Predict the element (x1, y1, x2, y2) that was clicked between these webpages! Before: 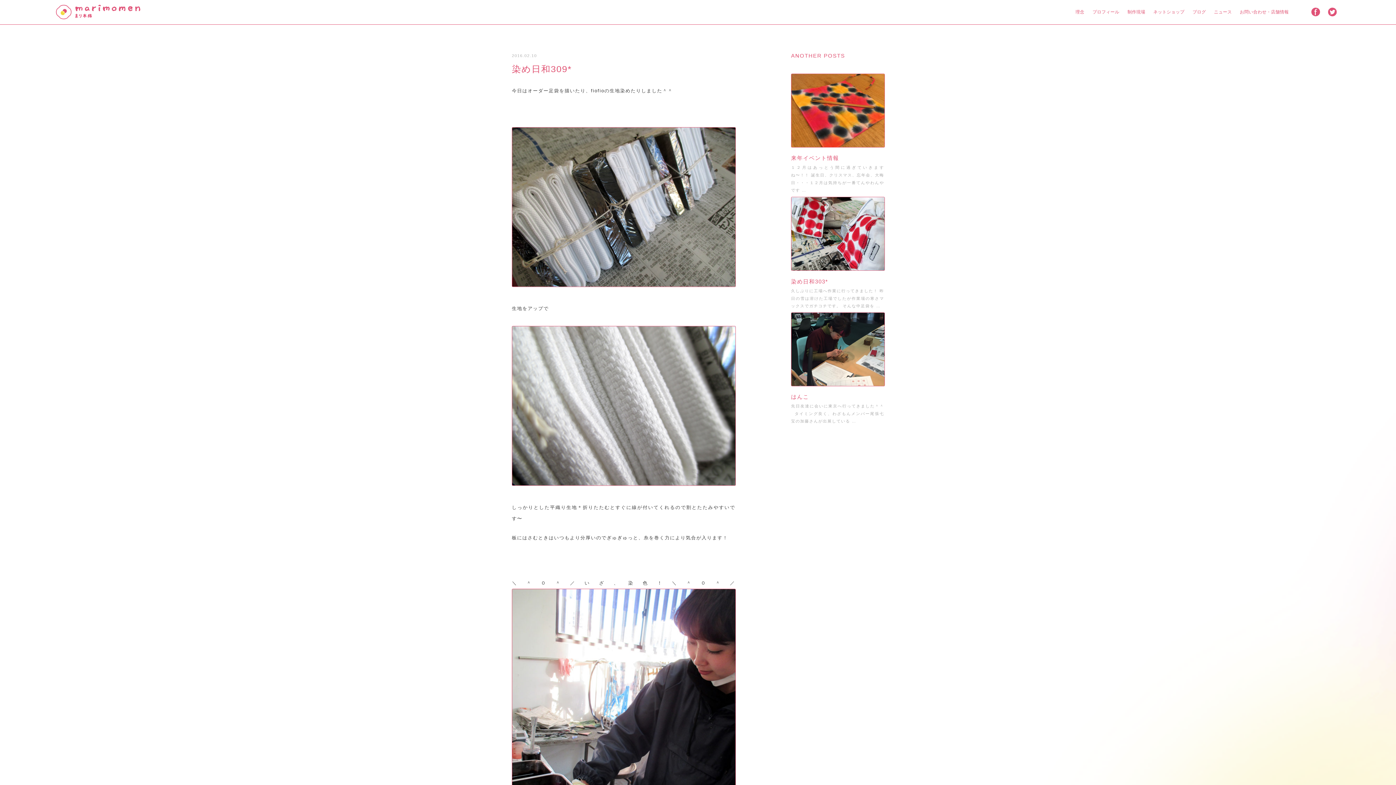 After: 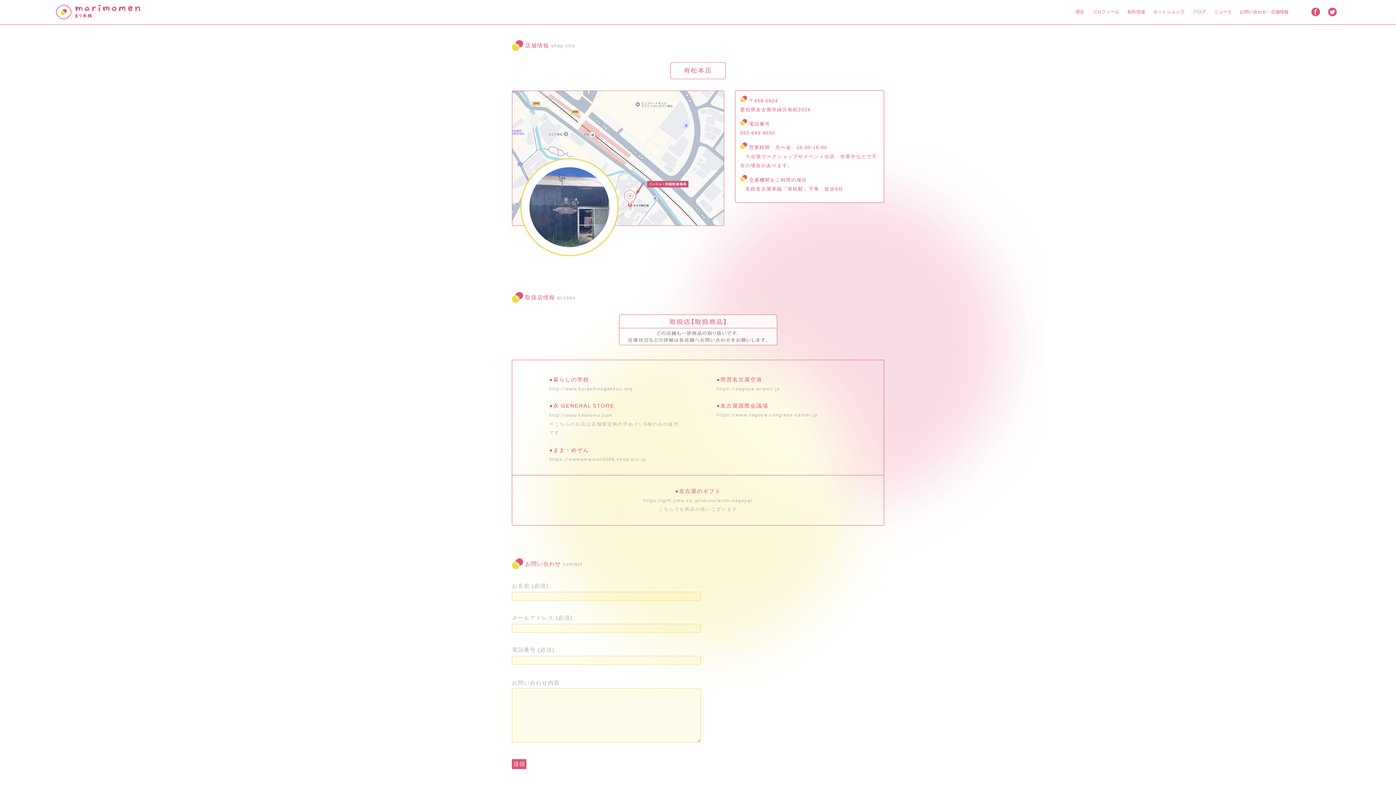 Action: bbox: (1235, 6, 1292, 17) label: お問い合わせ・店舗情報